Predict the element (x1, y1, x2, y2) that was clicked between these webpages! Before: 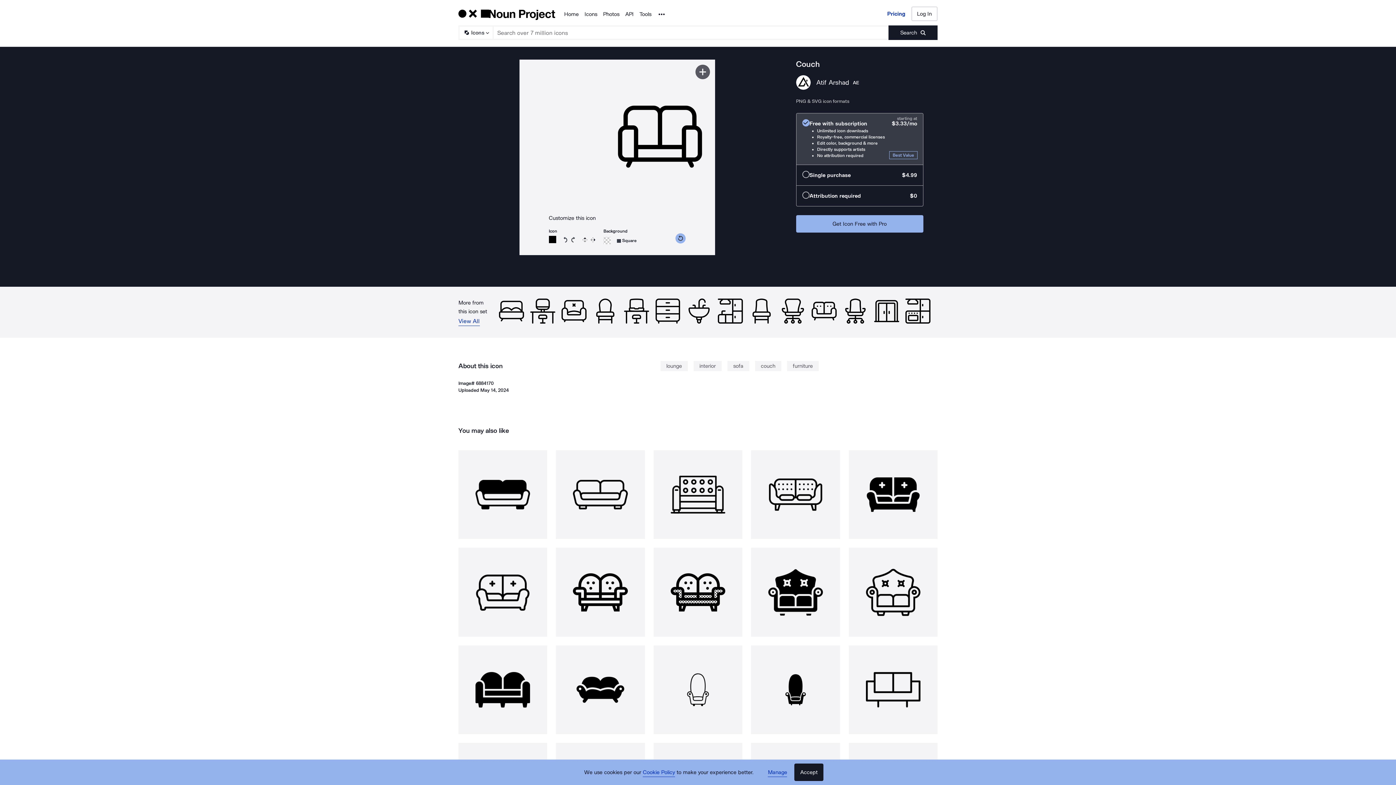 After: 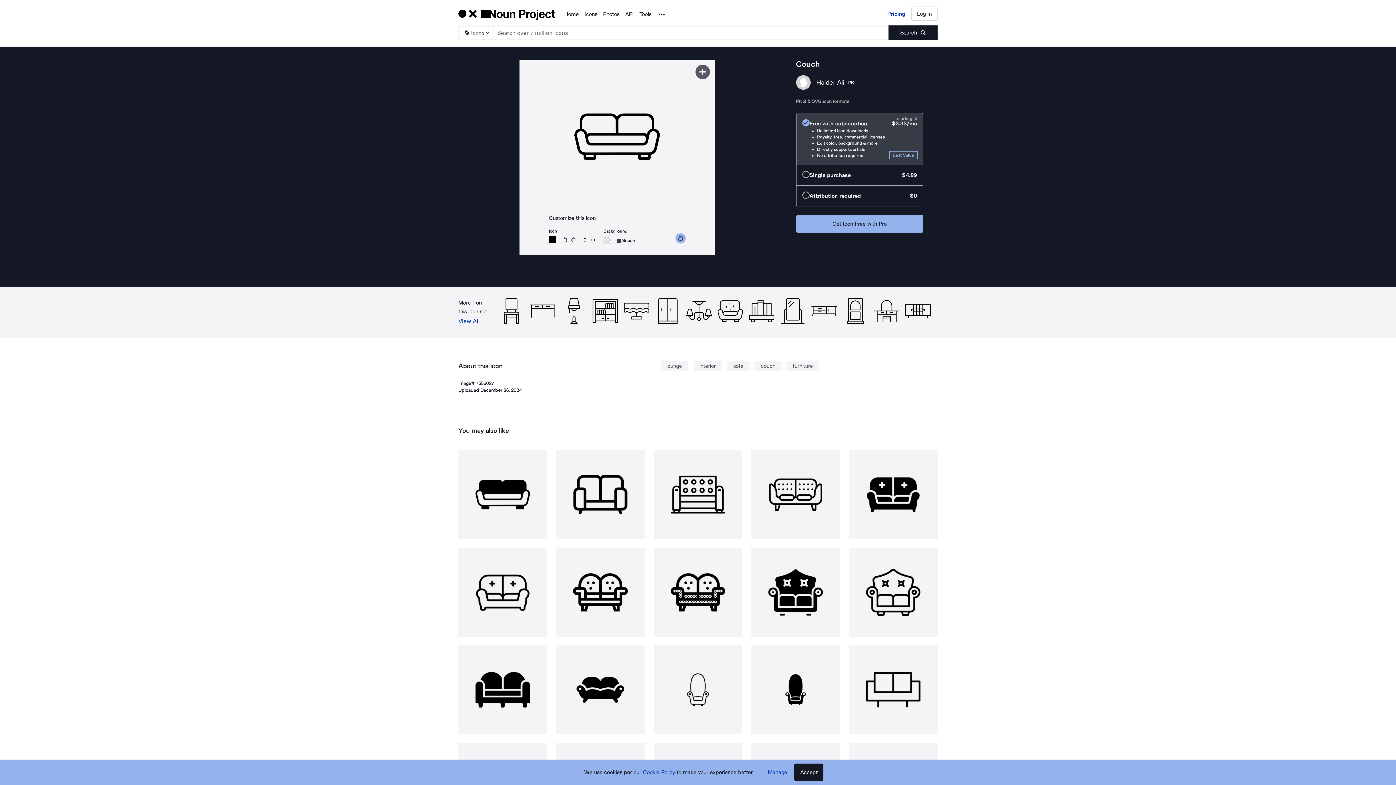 Action: bbox: (556, 450, 645, 539)